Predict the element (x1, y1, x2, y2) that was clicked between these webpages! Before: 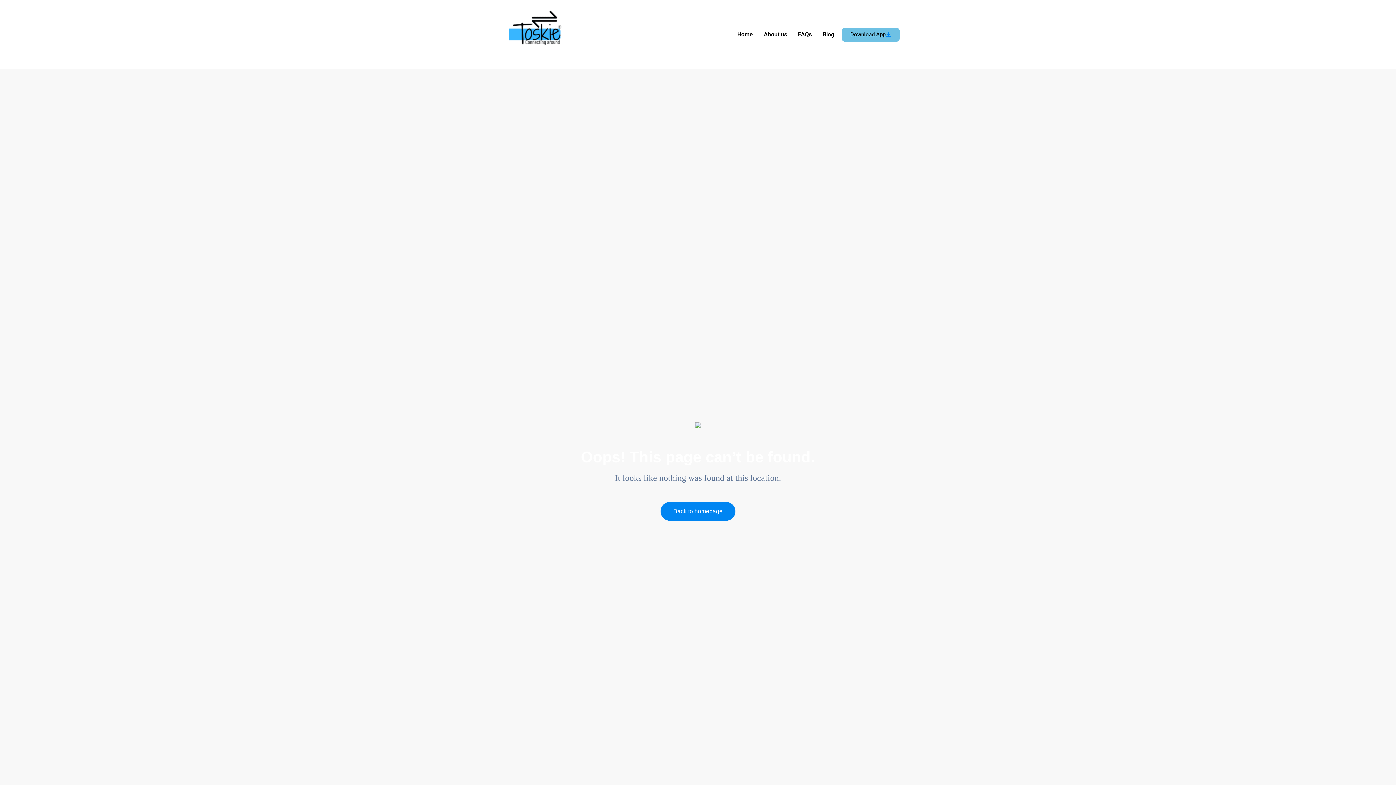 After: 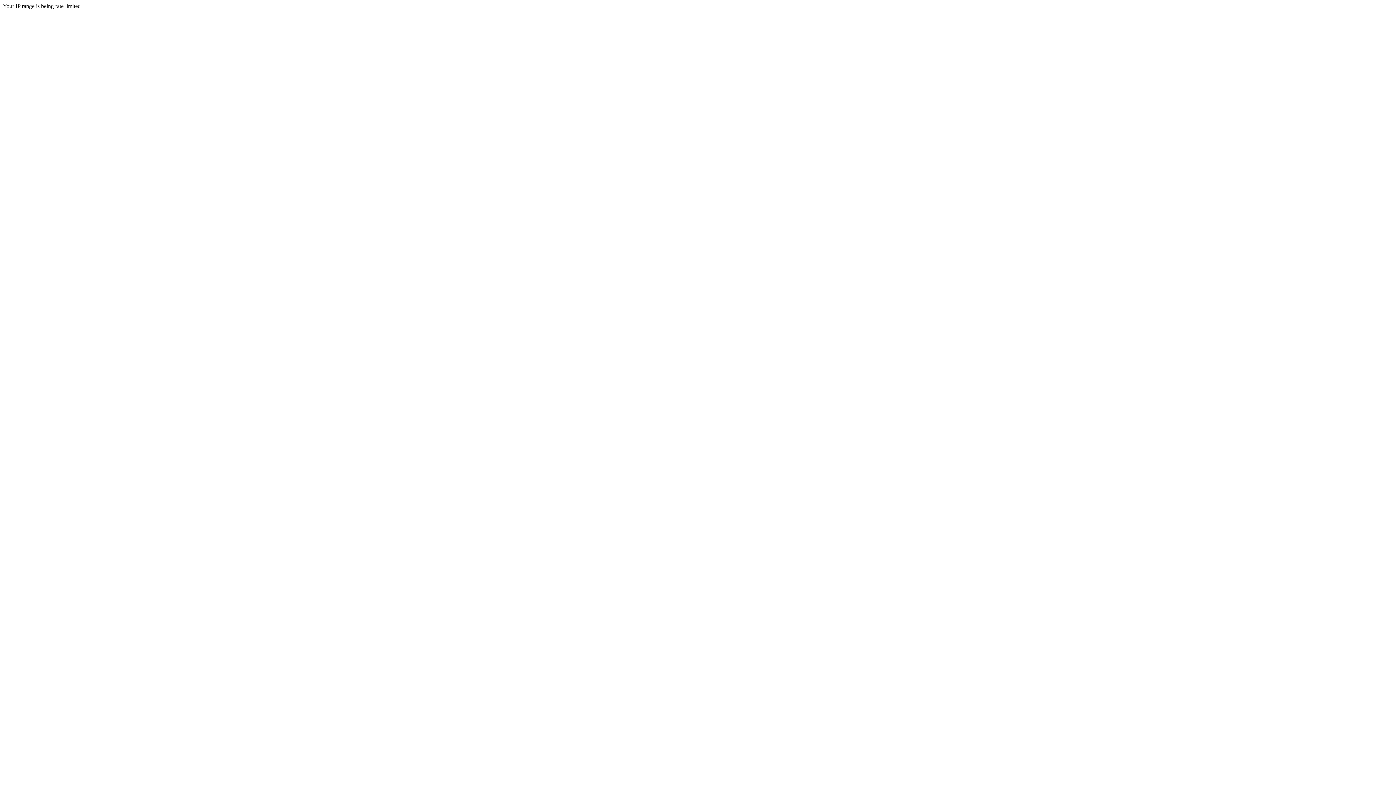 Action: label: About us bbox: (758, 26, 792, 42)